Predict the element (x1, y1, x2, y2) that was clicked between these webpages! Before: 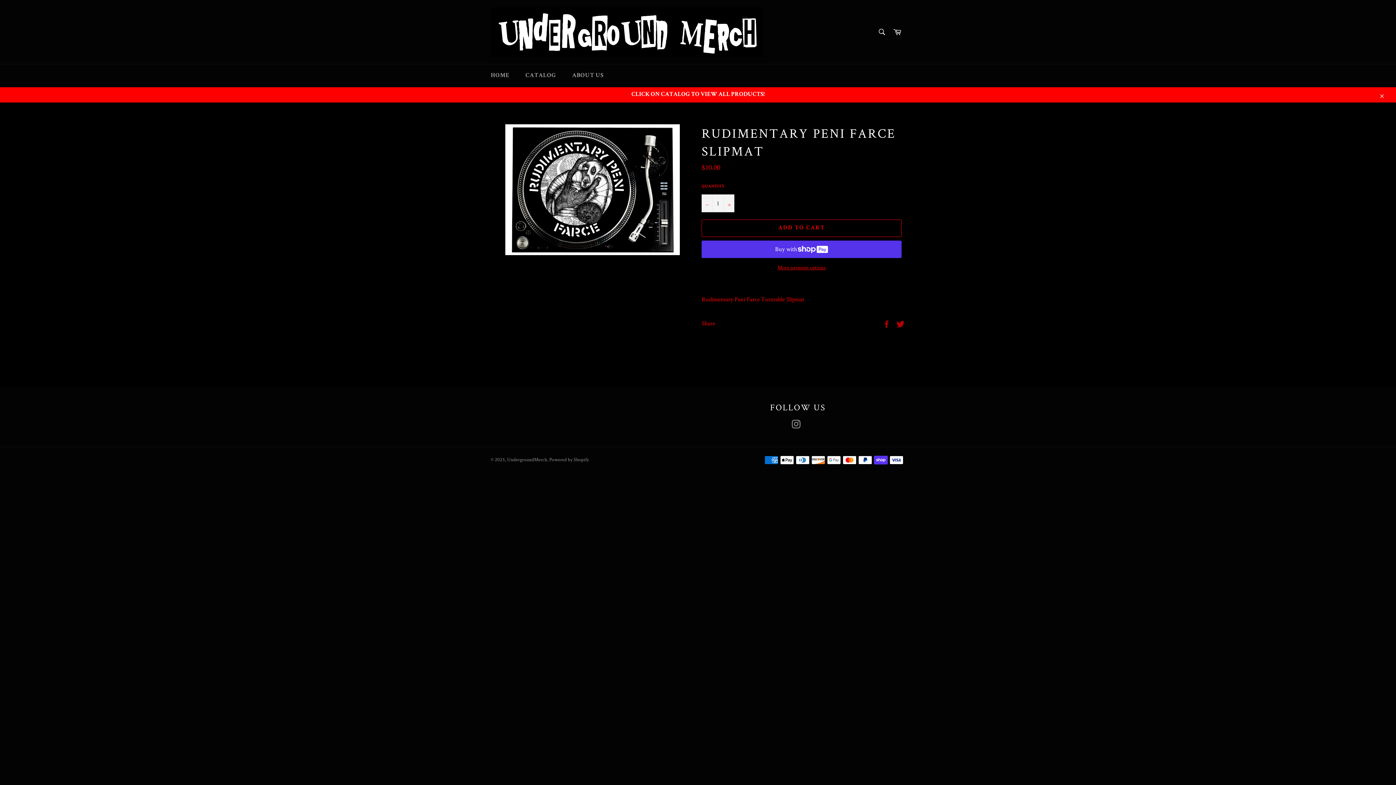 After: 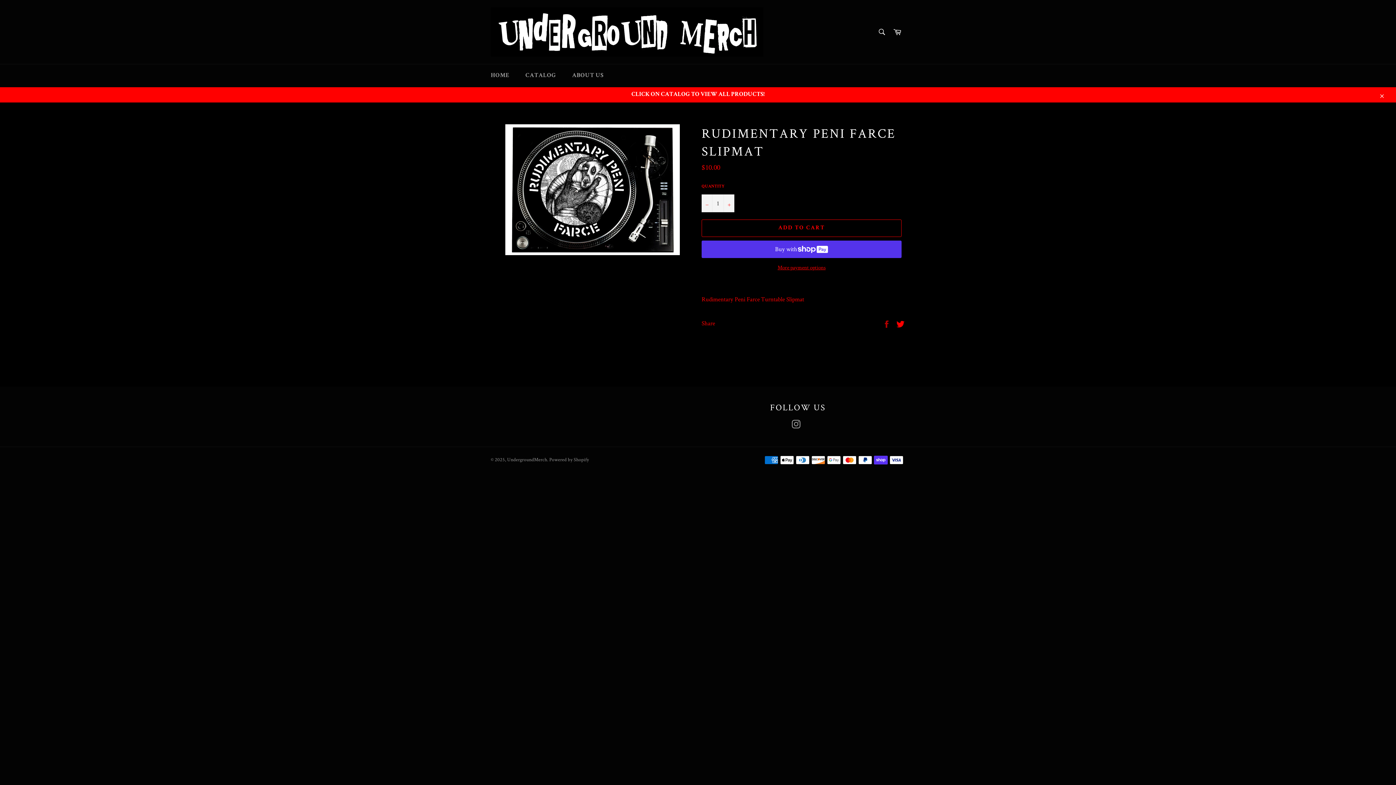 Action: label: Tweet on Twitter bbox: (896, 318, 905, 326)